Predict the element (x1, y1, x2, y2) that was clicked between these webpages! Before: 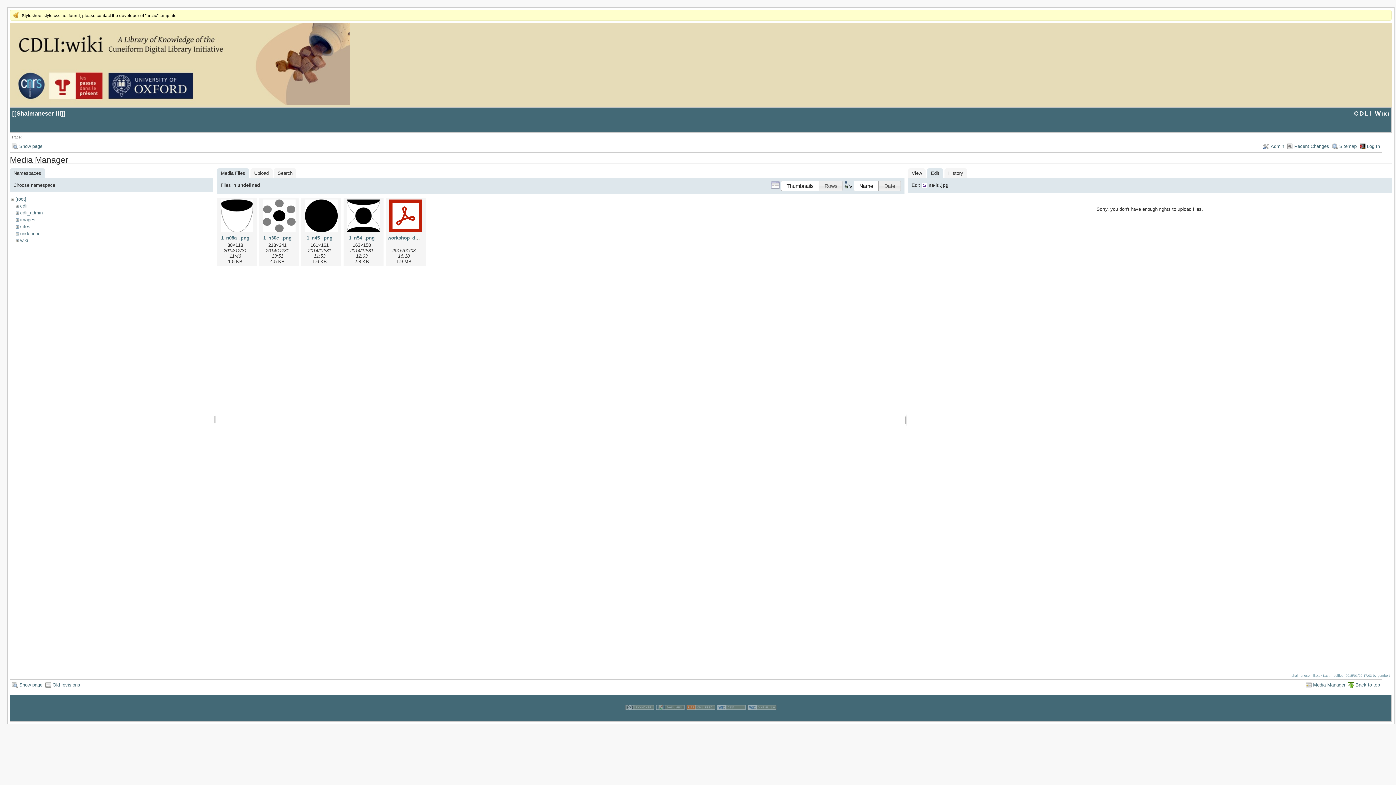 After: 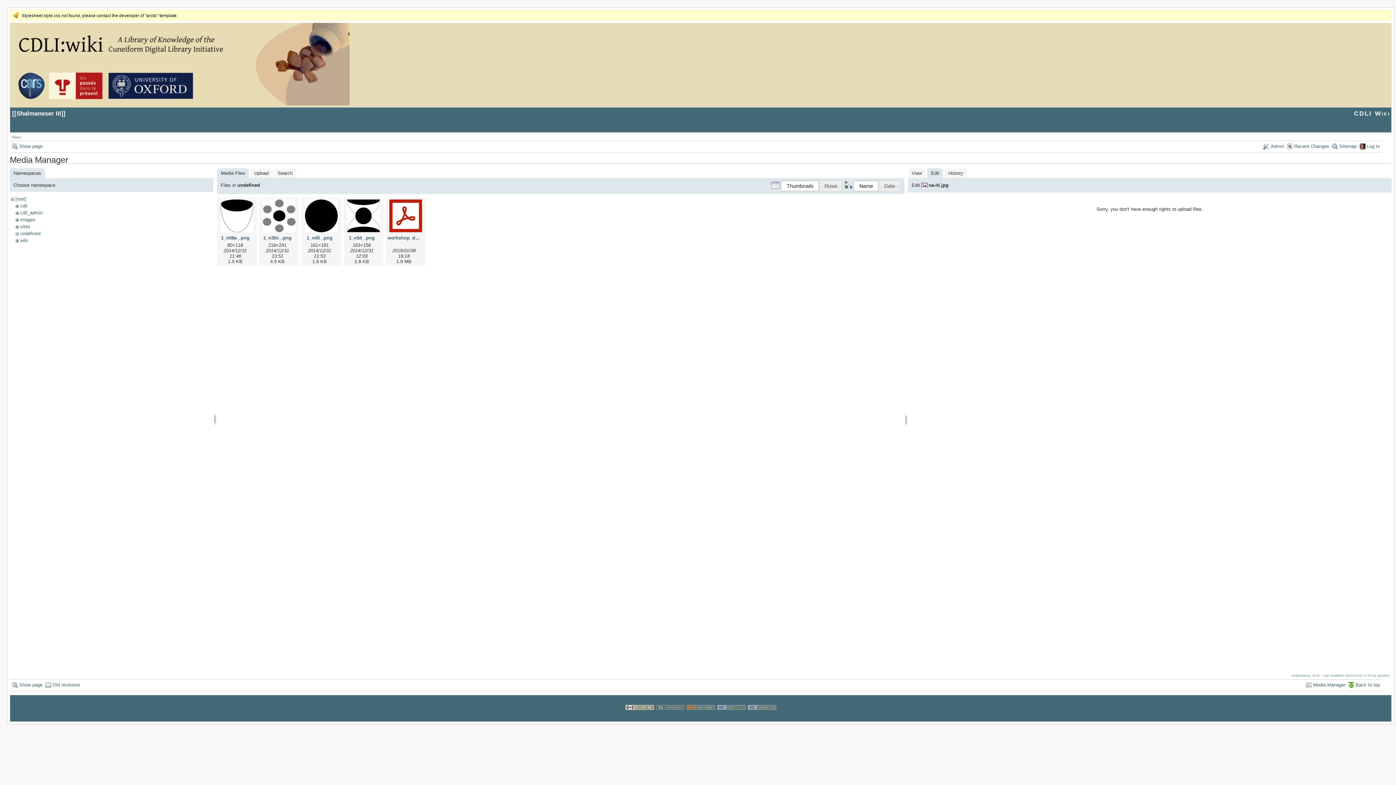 Action: bbox: (625, 715, 654, 721)